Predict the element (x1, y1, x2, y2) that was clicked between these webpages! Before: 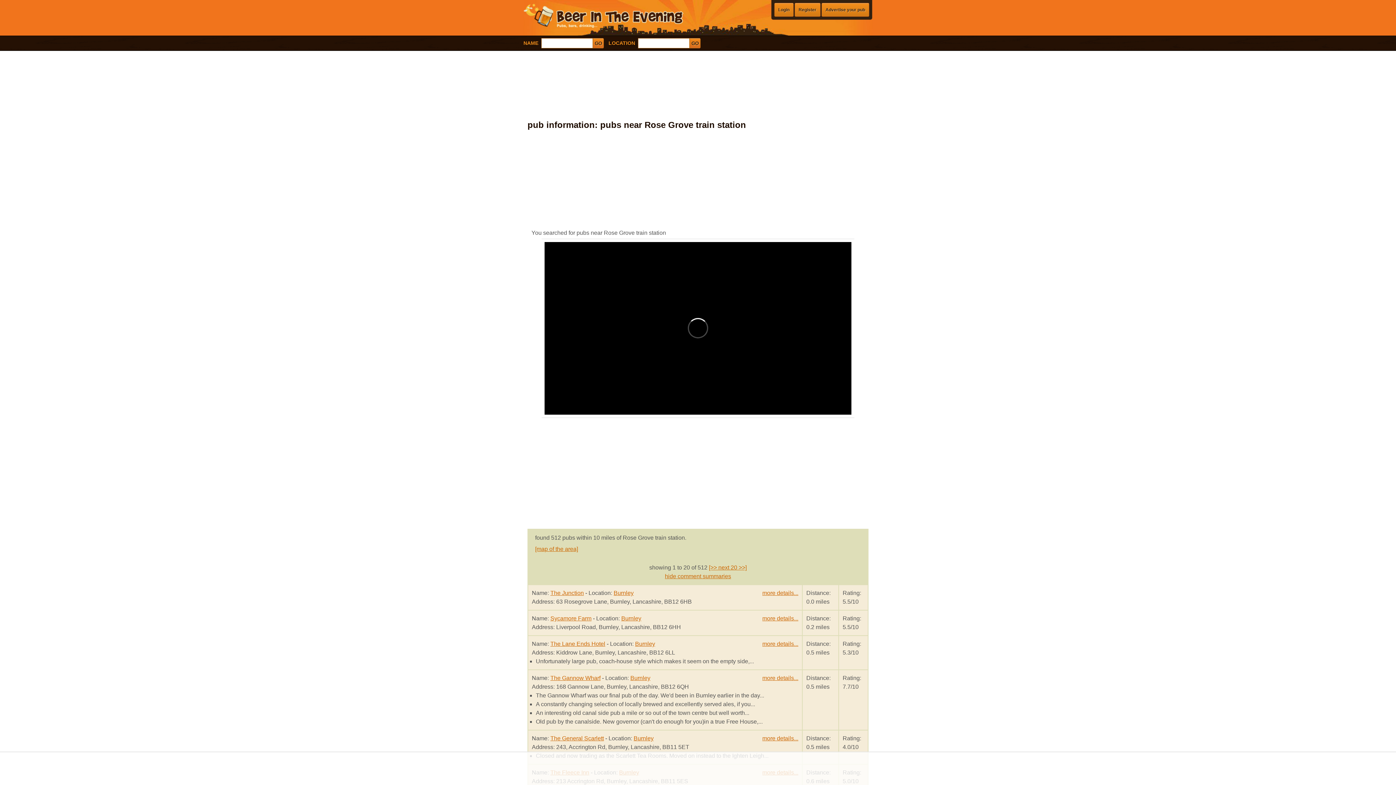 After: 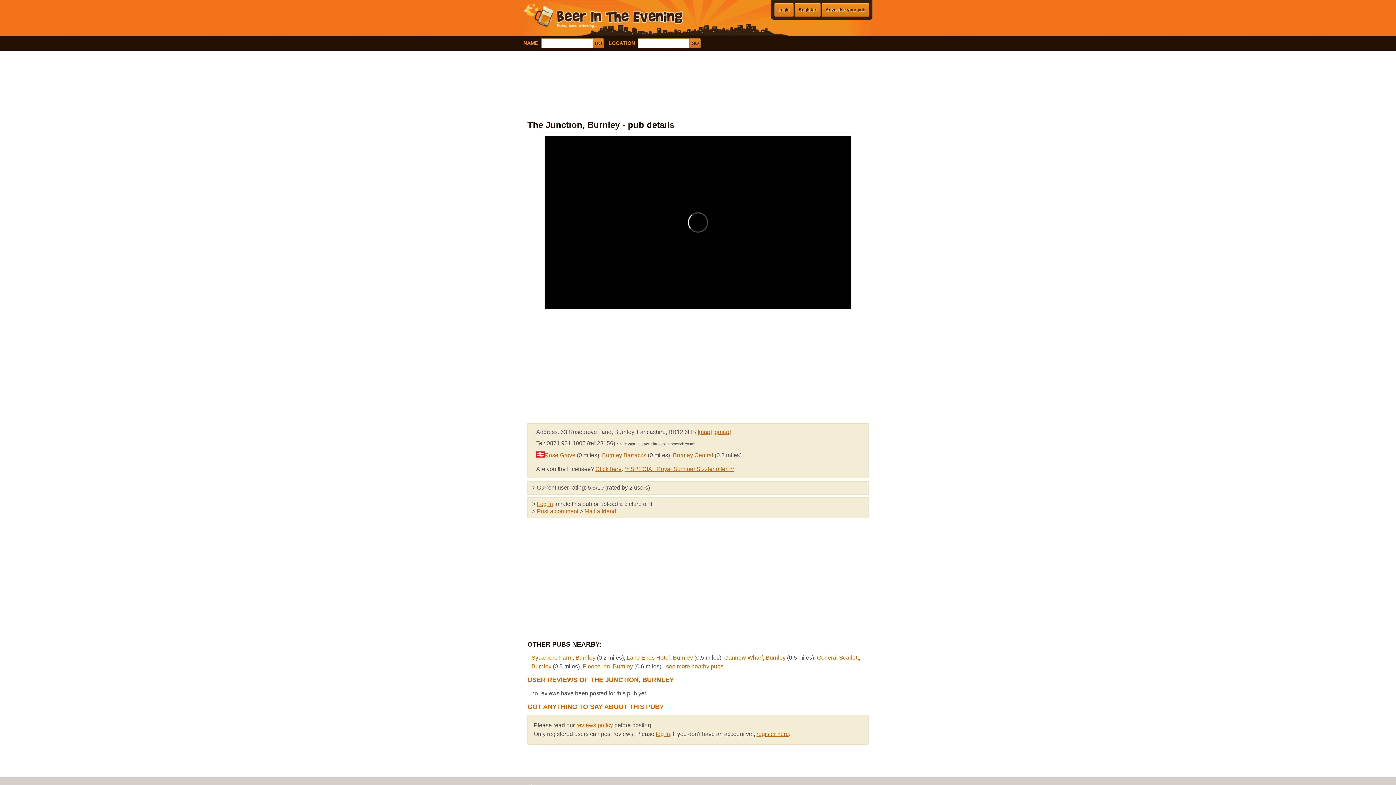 Action: label: The Junction bbox: (550, 590, 584, 596)